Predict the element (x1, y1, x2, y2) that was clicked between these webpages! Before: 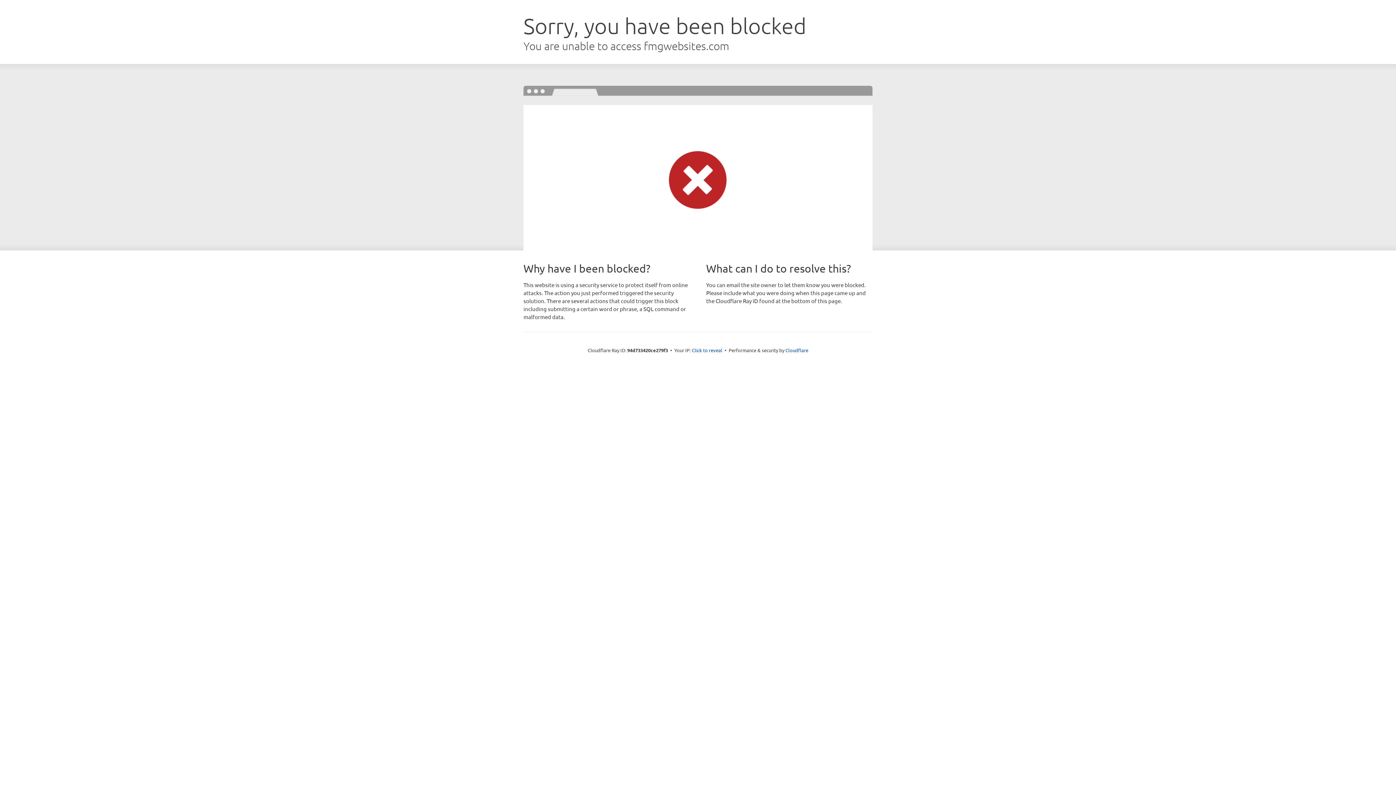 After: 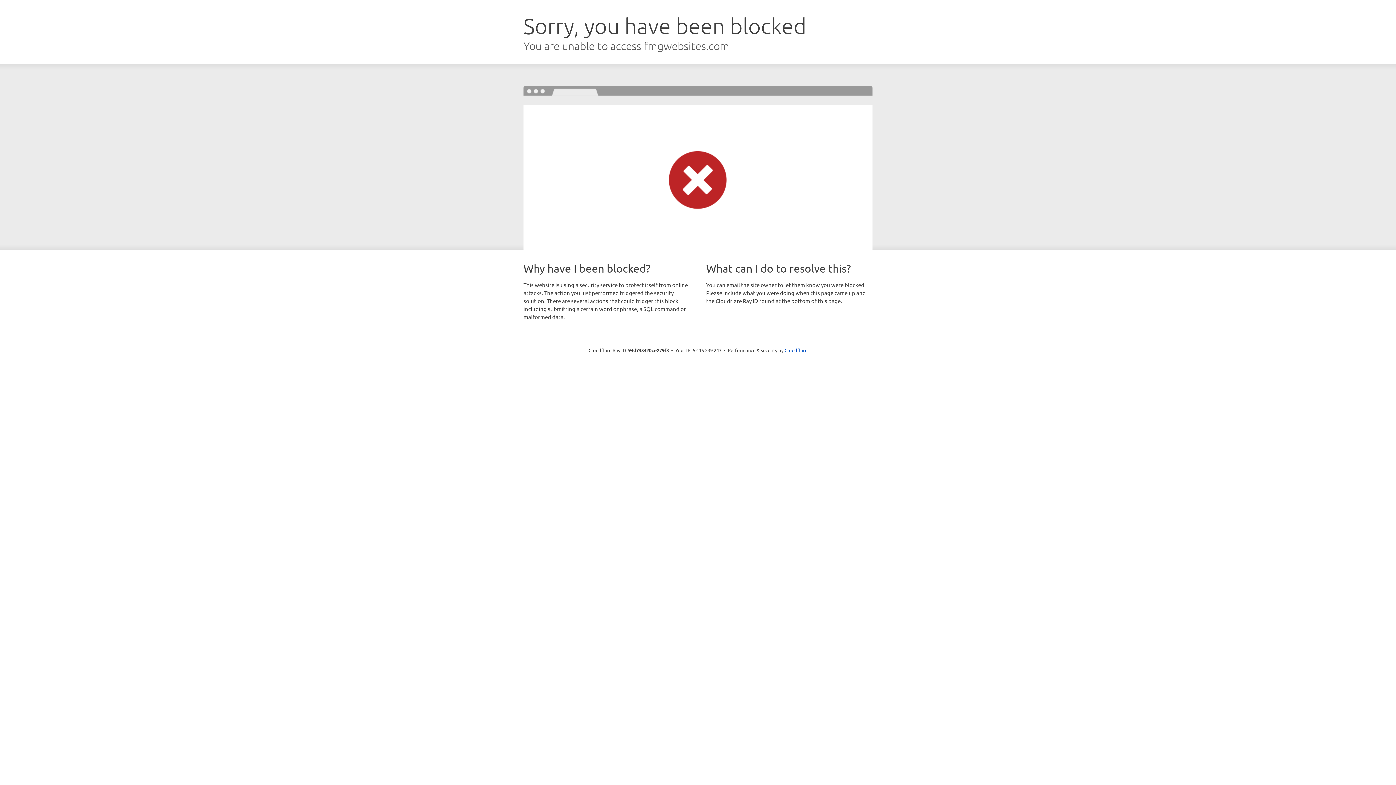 Action: bbox: (692, 346, 722, 353) label: Click to reveal